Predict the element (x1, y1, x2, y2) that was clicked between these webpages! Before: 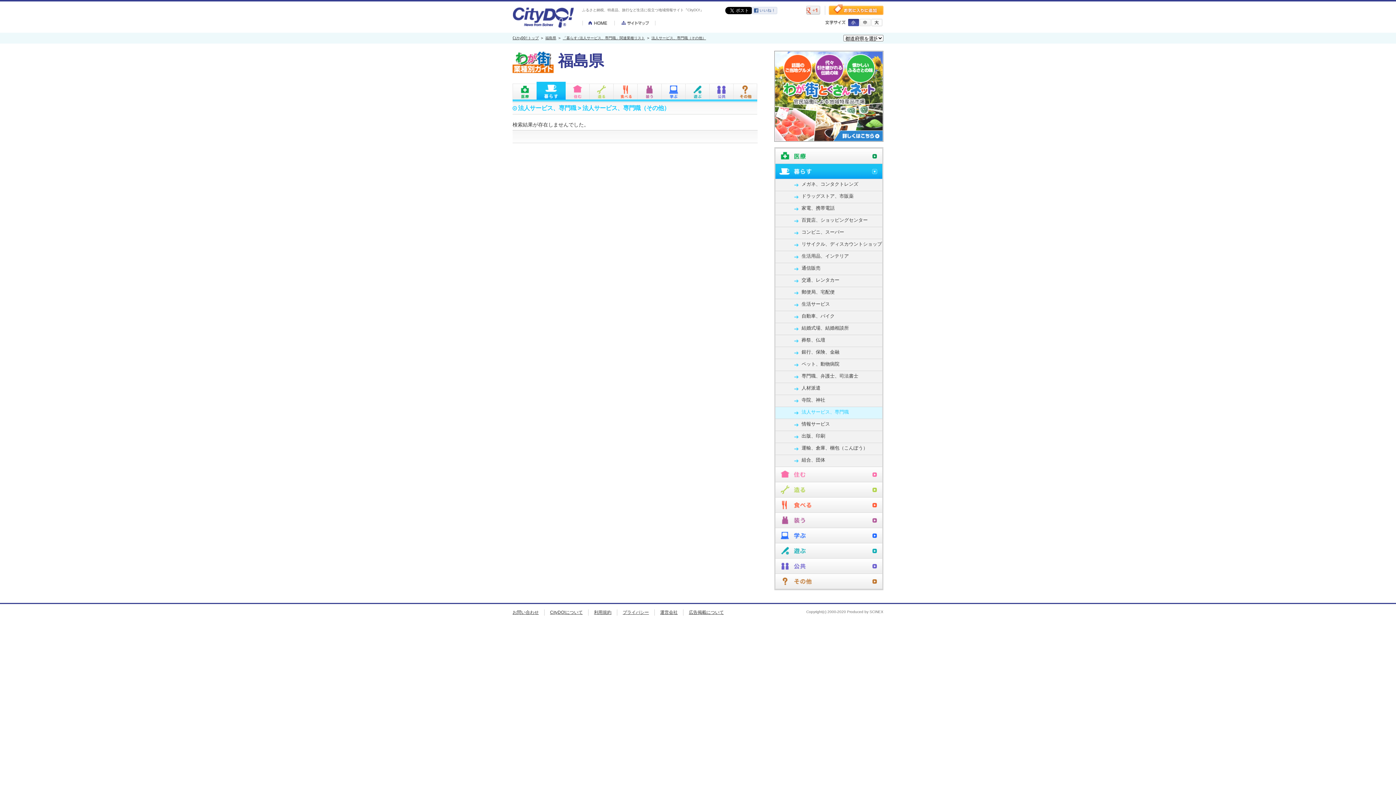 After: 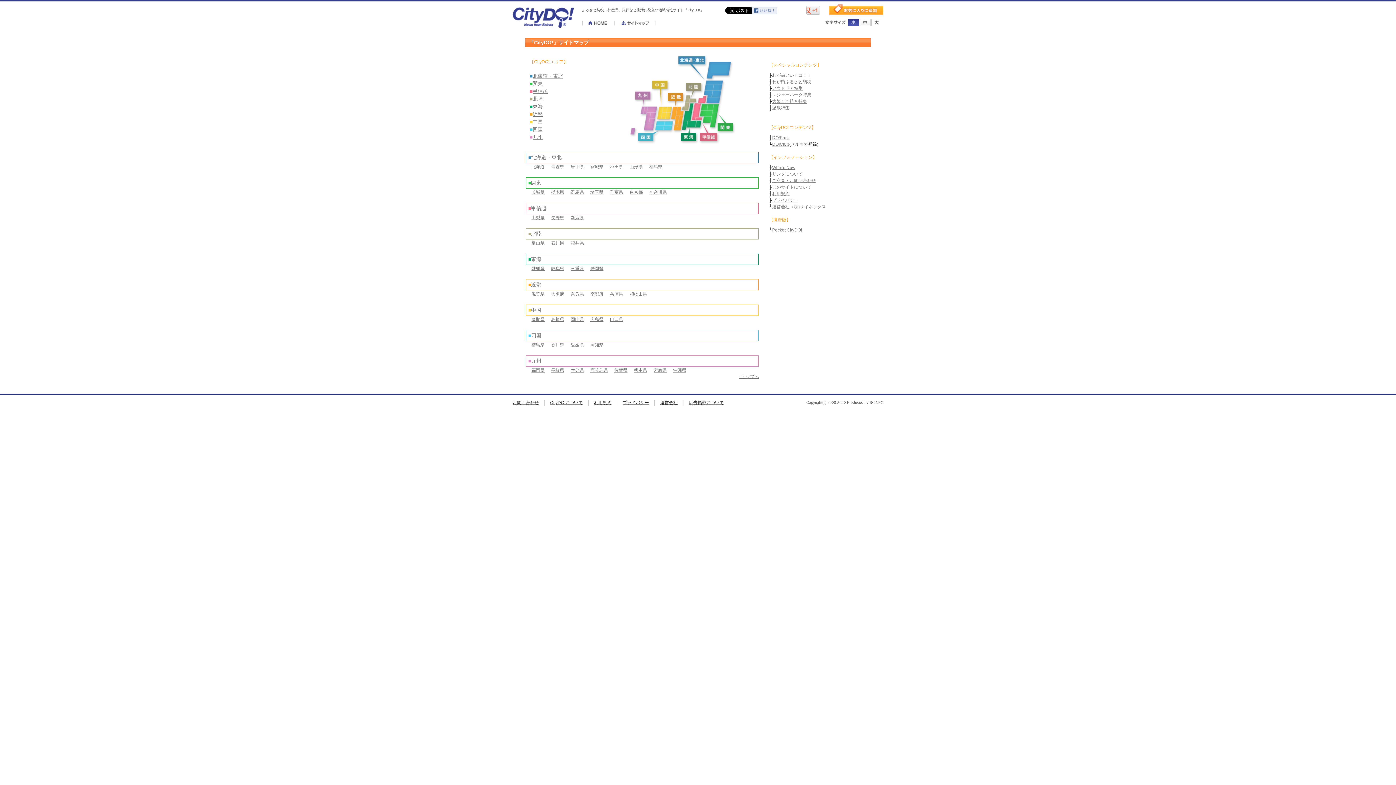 Action: bbox: (614, 20, 655, 26)